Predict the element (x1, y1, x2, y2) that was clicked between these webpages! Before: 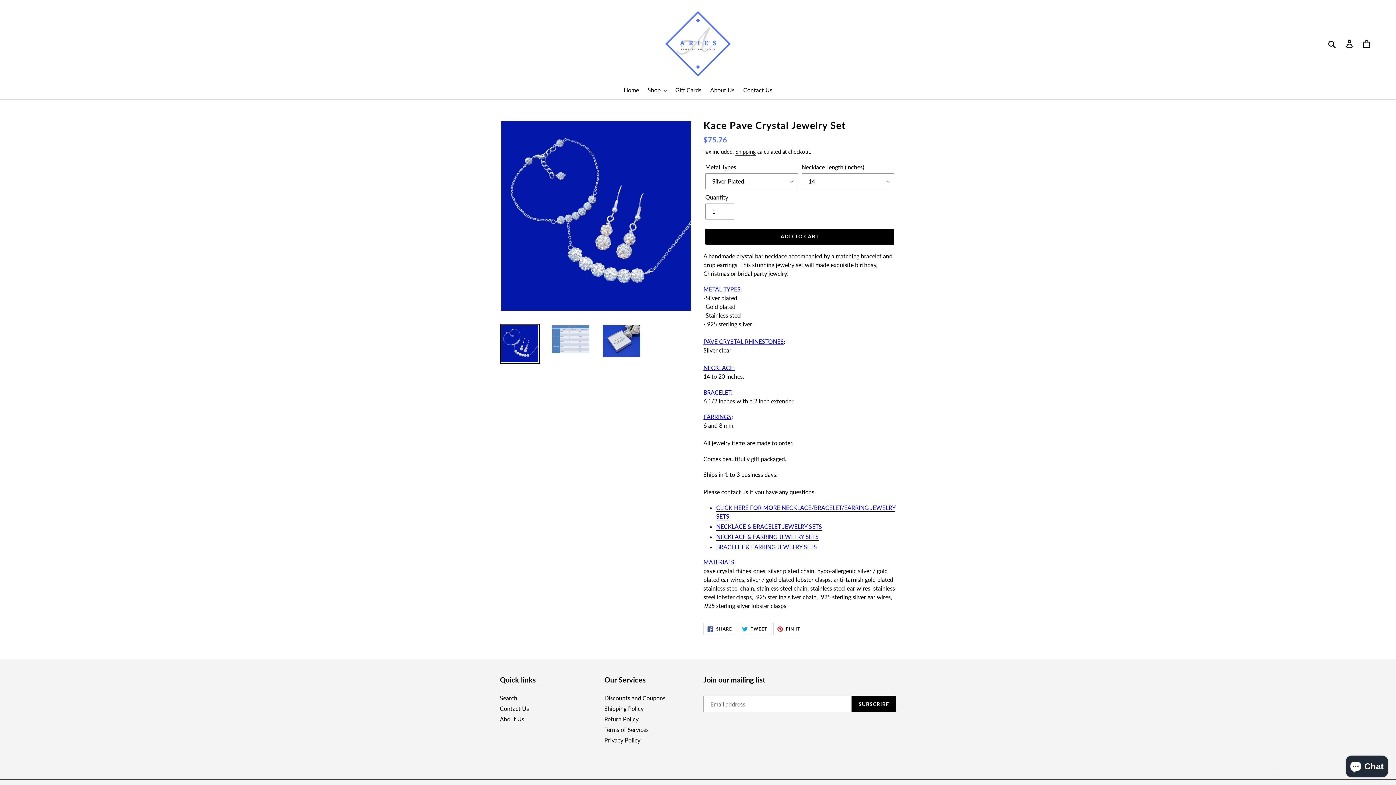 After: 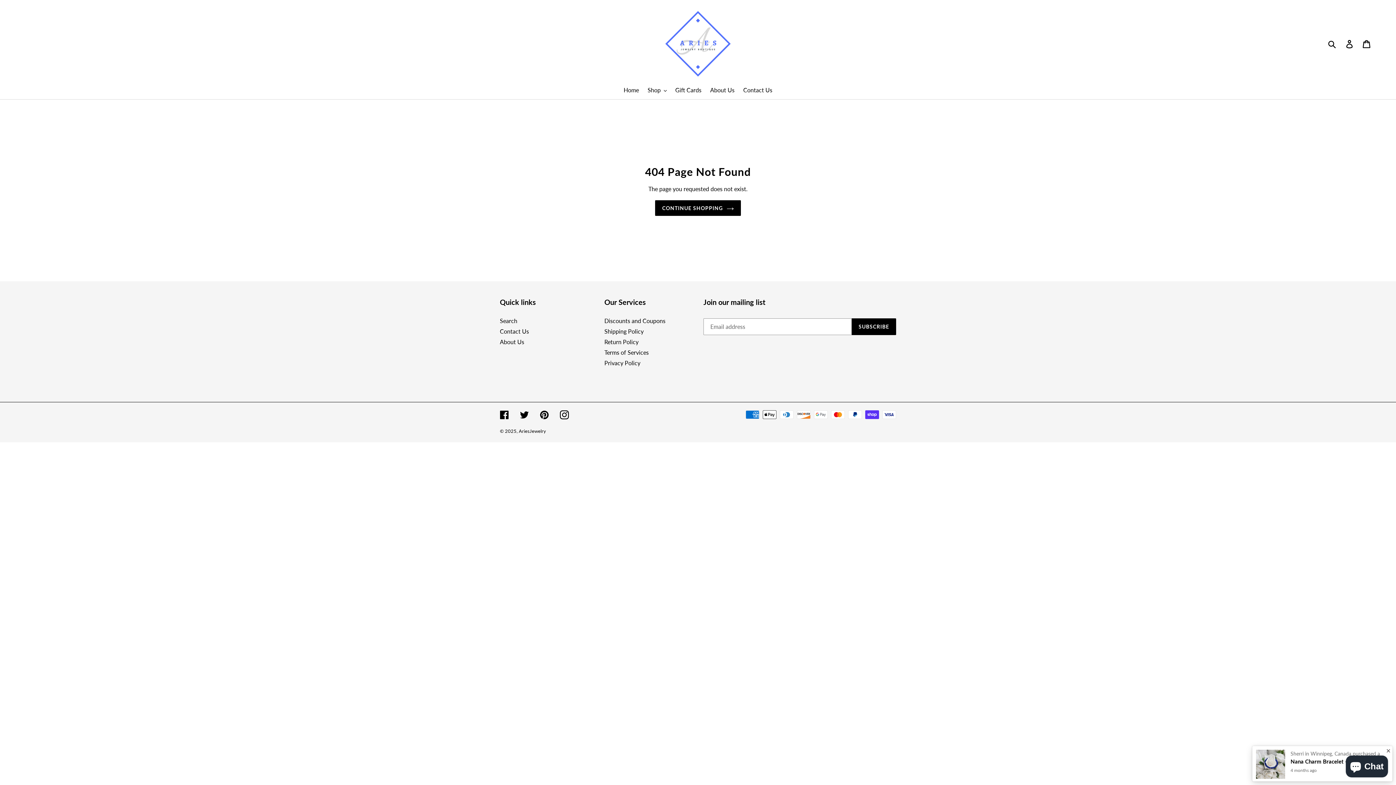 Action: bbox: (716, 523, 822, 531) label: NECKLACE & BRACELET JEWELRY SETS